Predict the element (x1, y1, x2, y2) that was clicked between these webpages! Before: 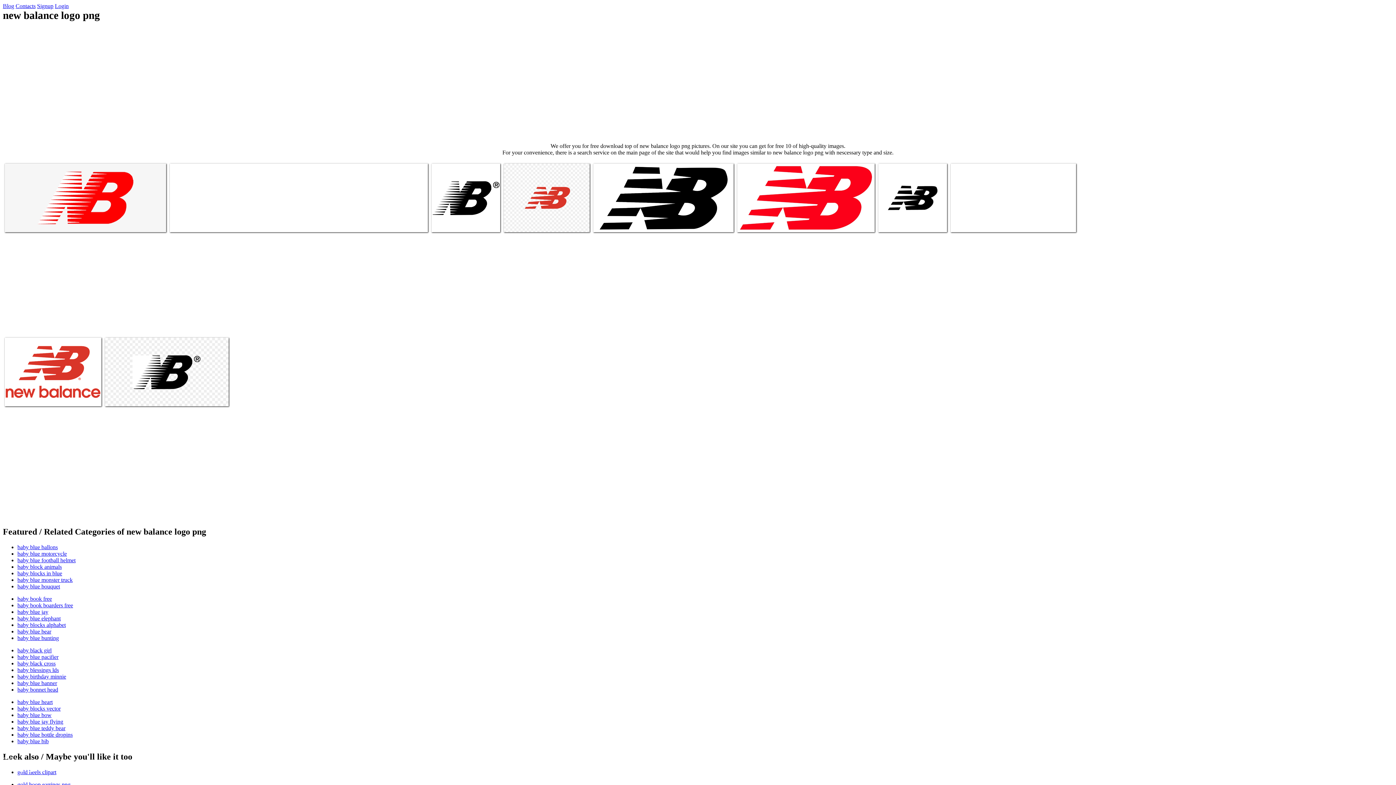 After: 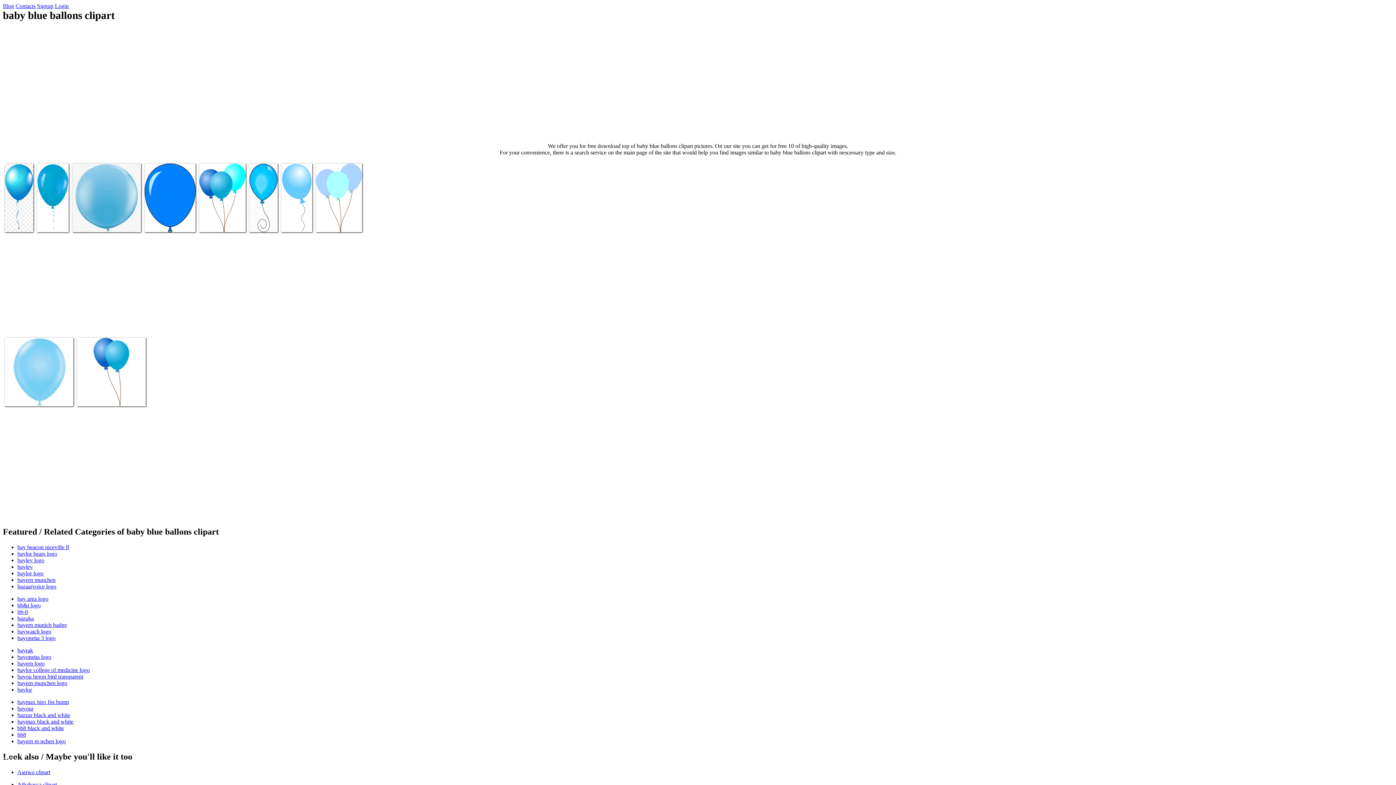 Action: bbox: (17, 544, 57, 550) label: baby blue ballons